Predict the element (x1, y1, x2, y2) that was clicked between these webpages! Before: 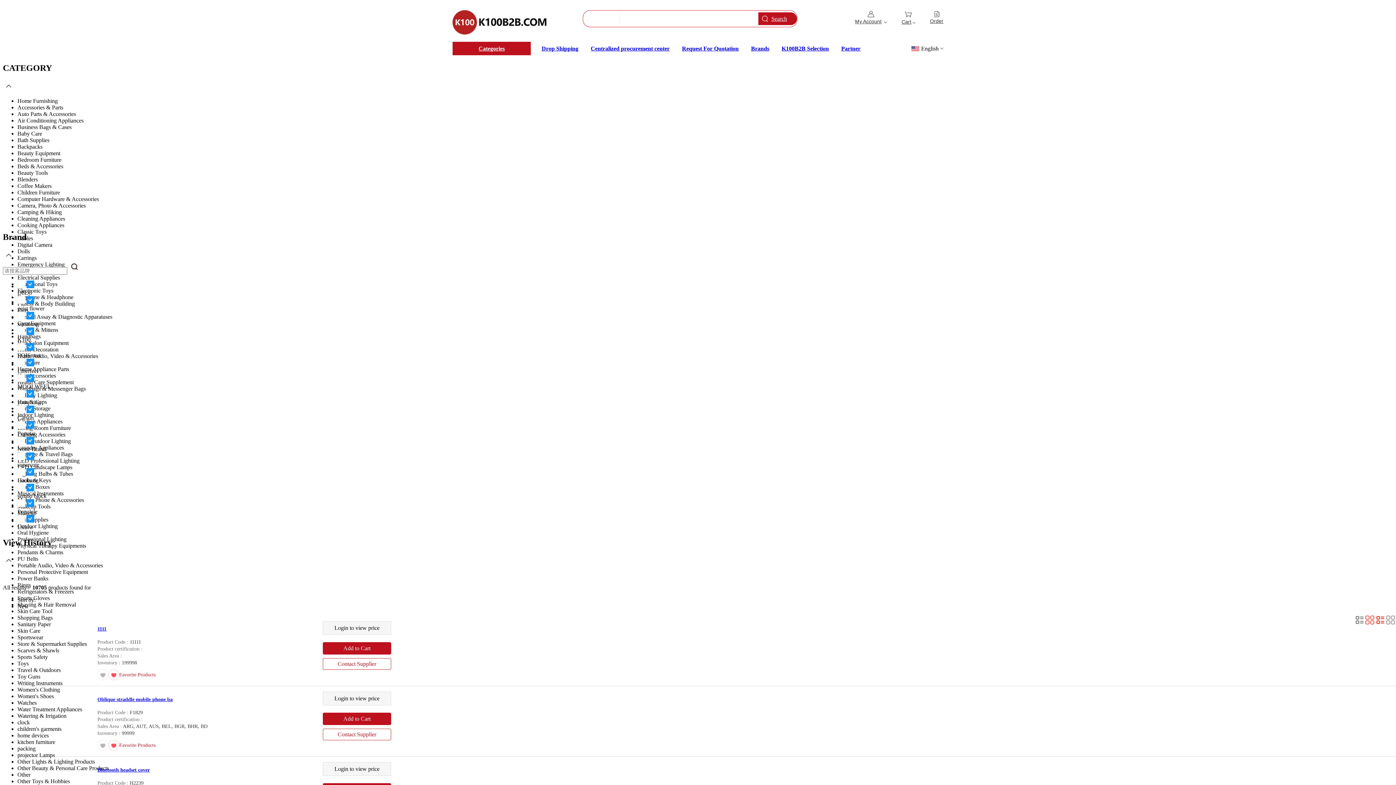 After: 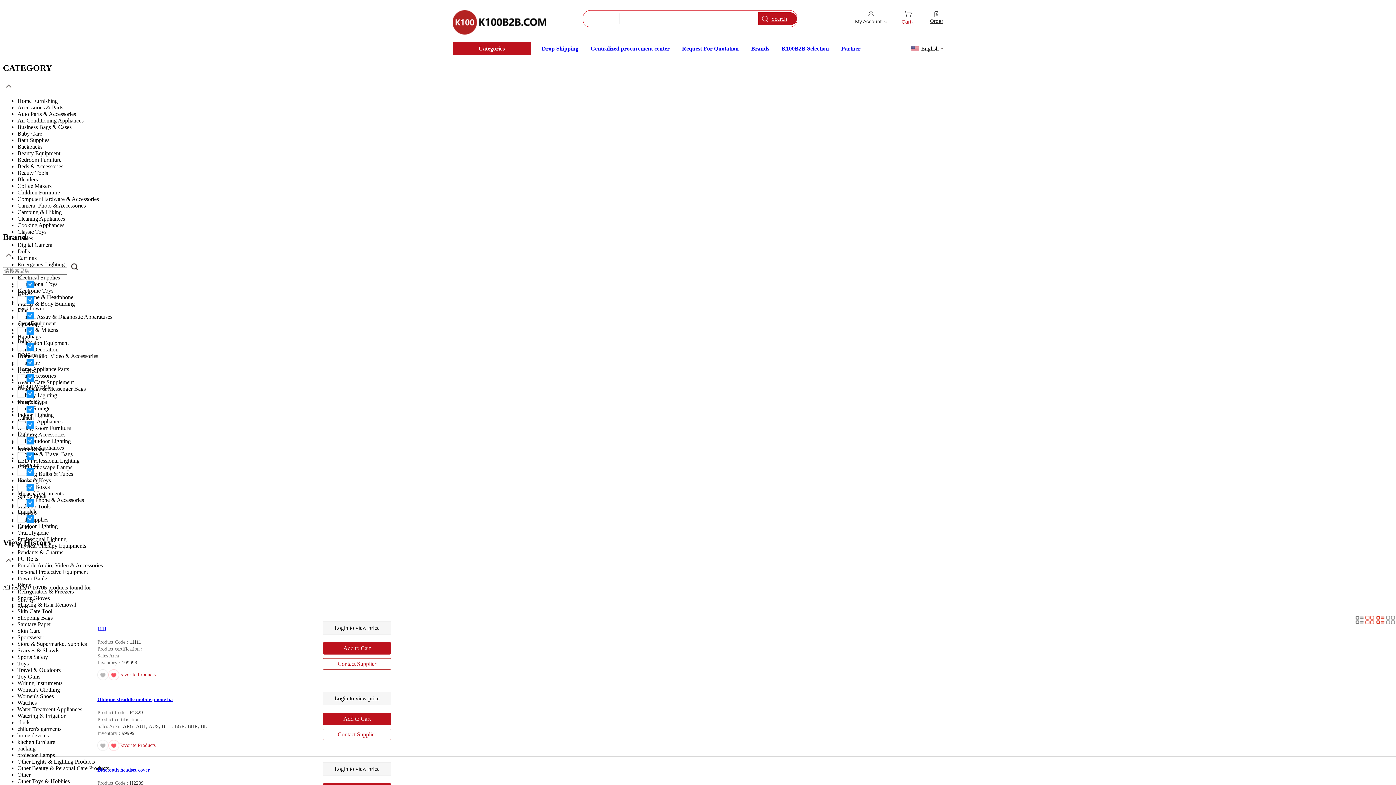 Action: bbox: (901, 18, 911, 26) label: Cart